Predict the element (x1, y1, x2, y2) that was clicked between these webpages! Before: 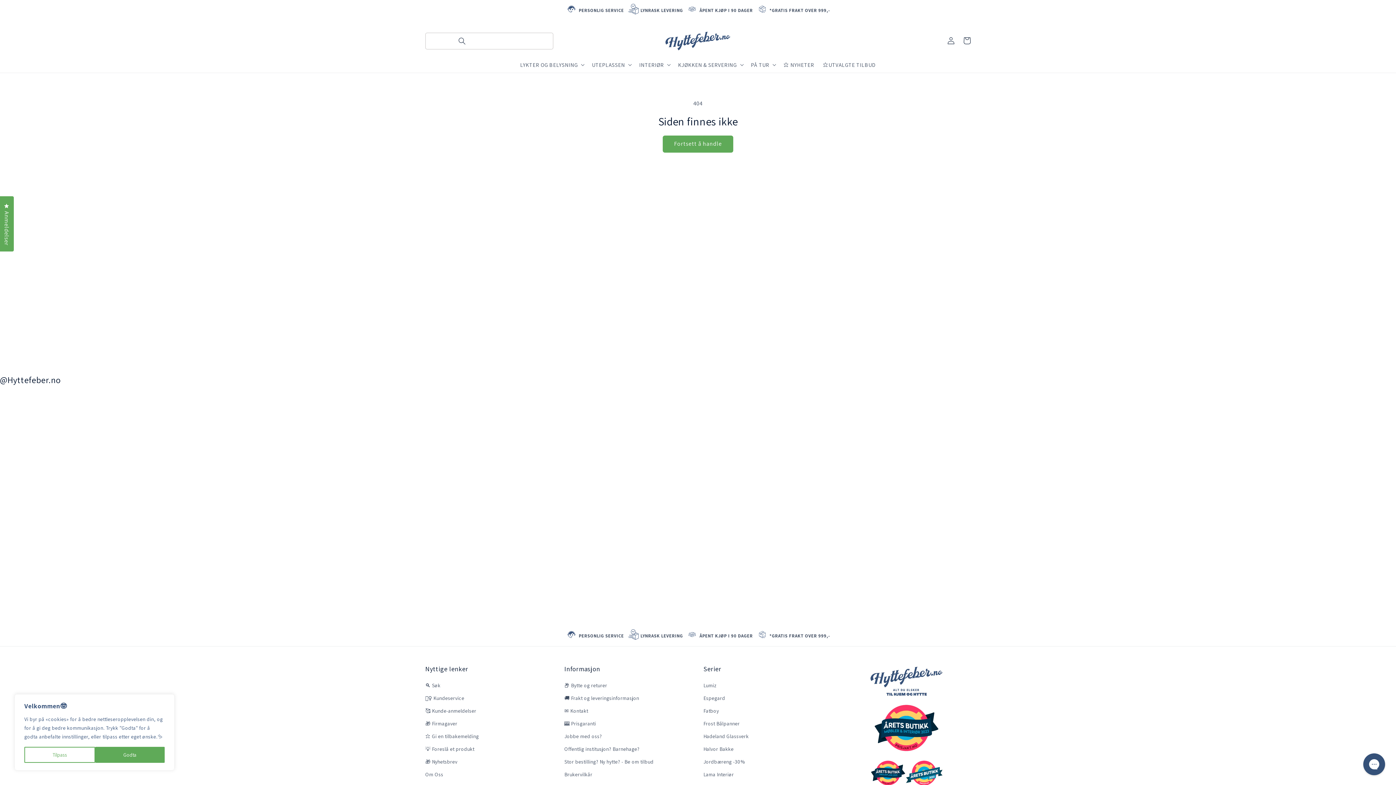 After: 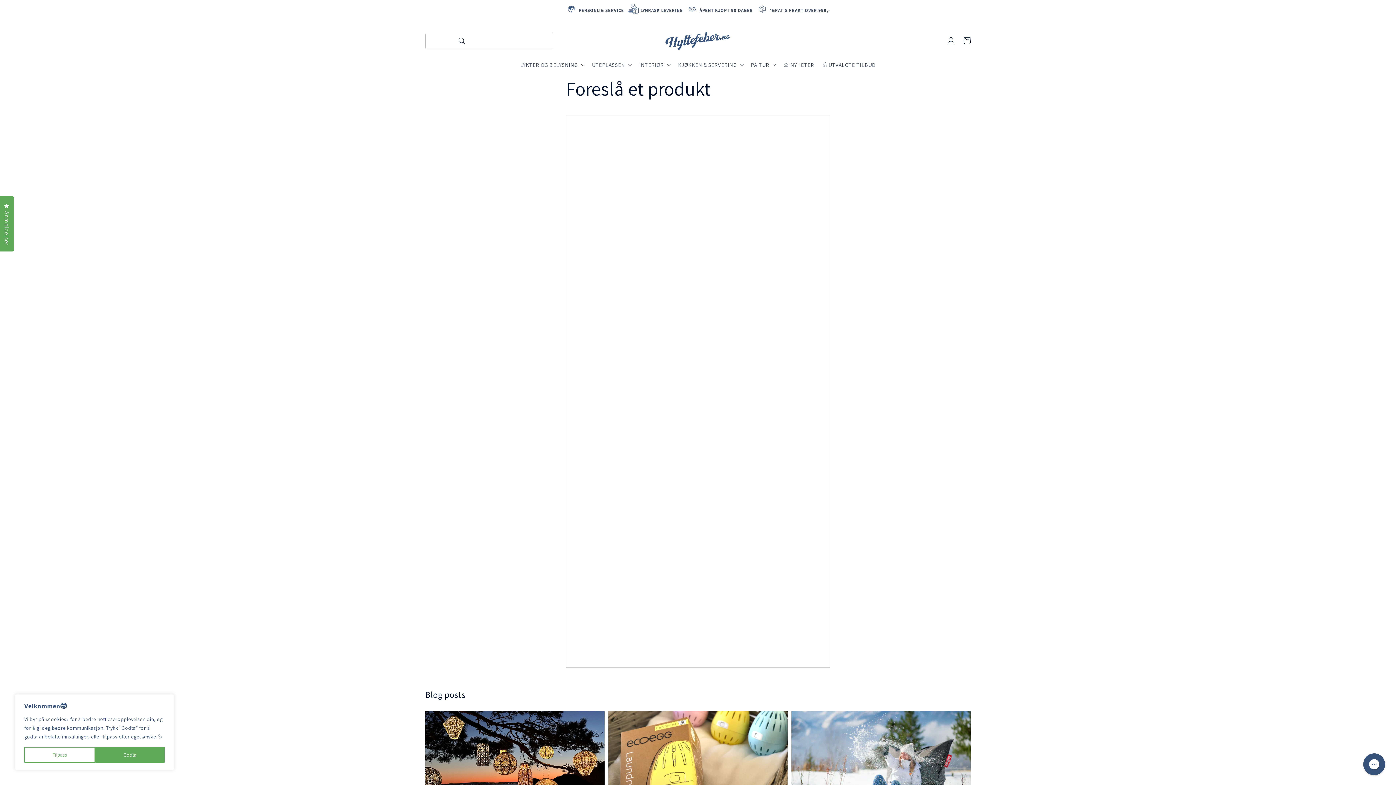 Action: bbox: (425, 743, 474, 756) label: 💡 Foreslå et produkt